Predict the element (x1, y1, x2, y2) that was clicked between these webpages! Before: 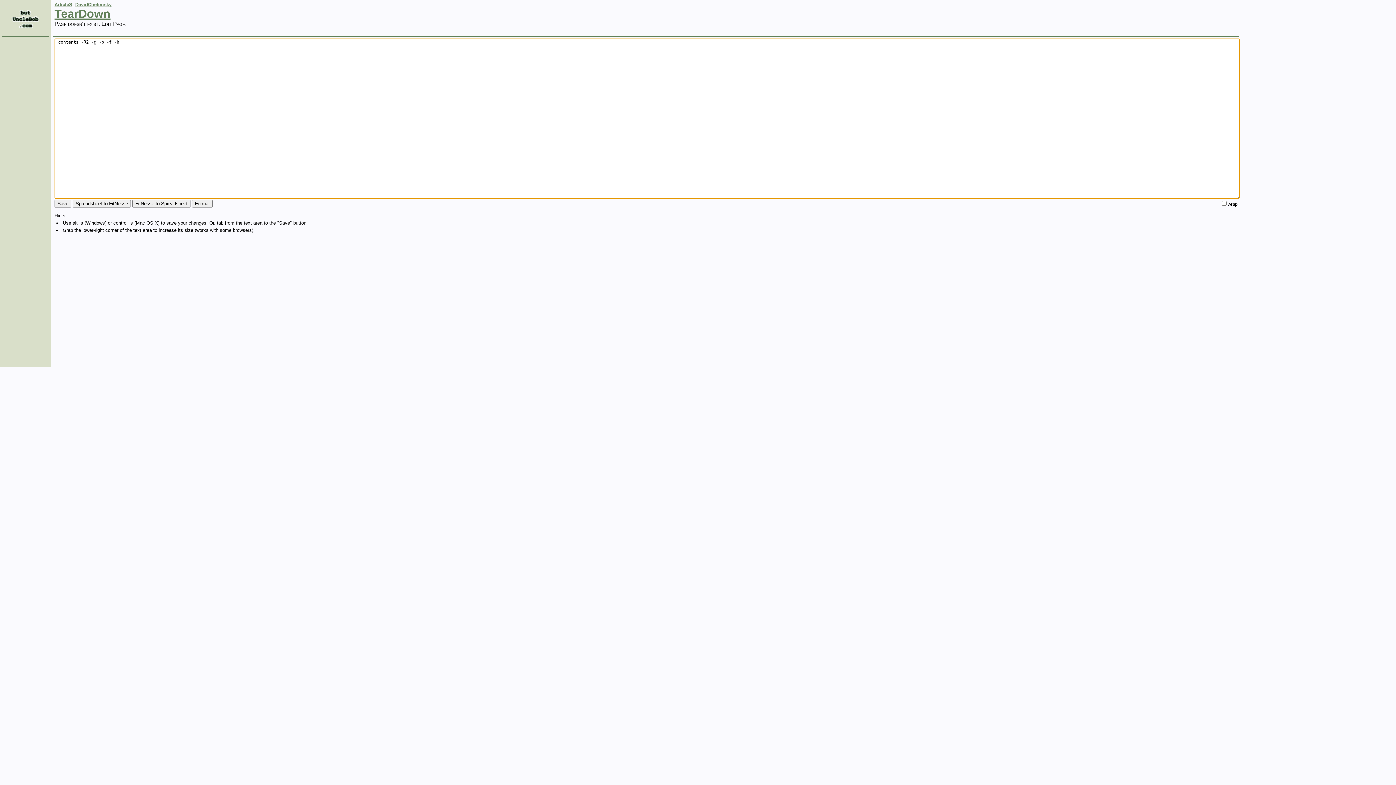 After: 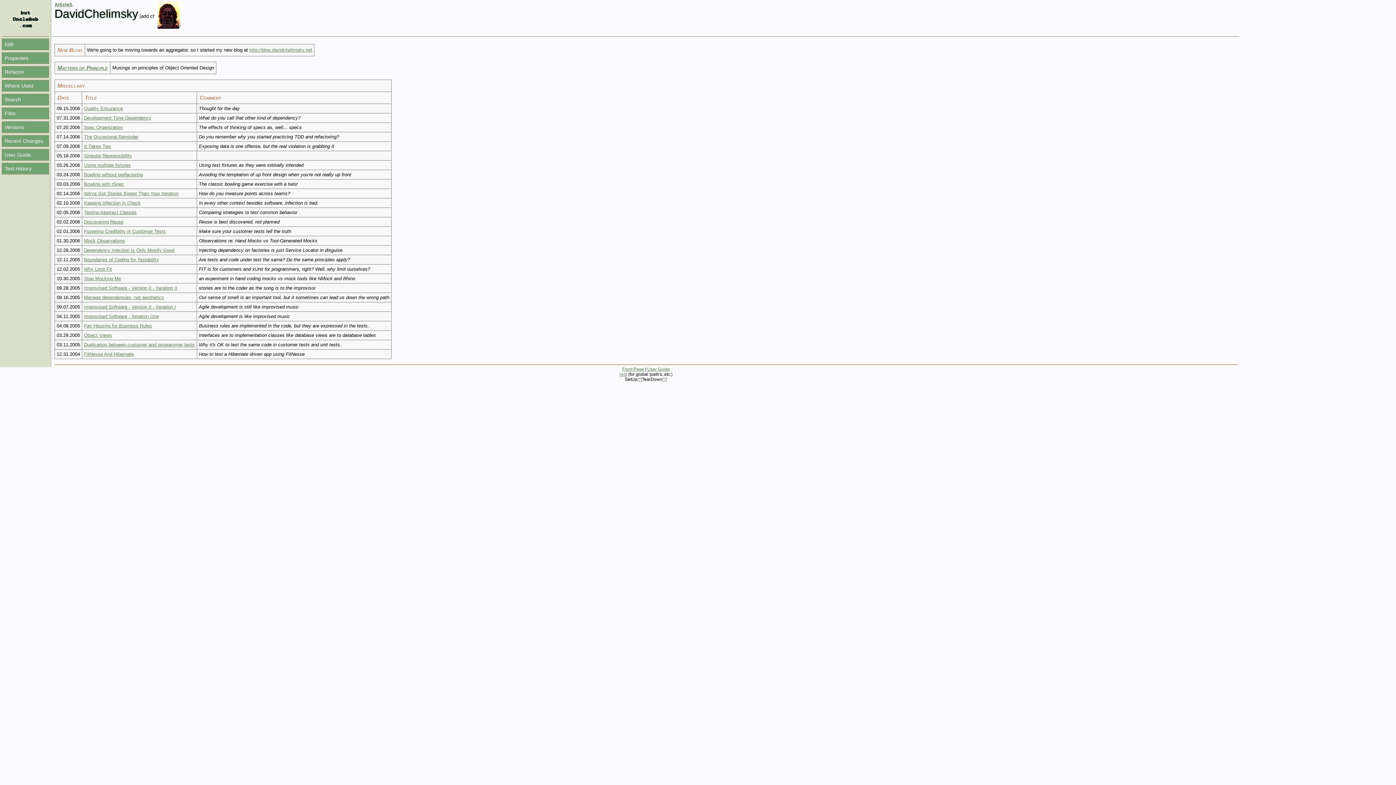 Action: bbox: (75, 1, 111, 7) label: DavidChelimsky